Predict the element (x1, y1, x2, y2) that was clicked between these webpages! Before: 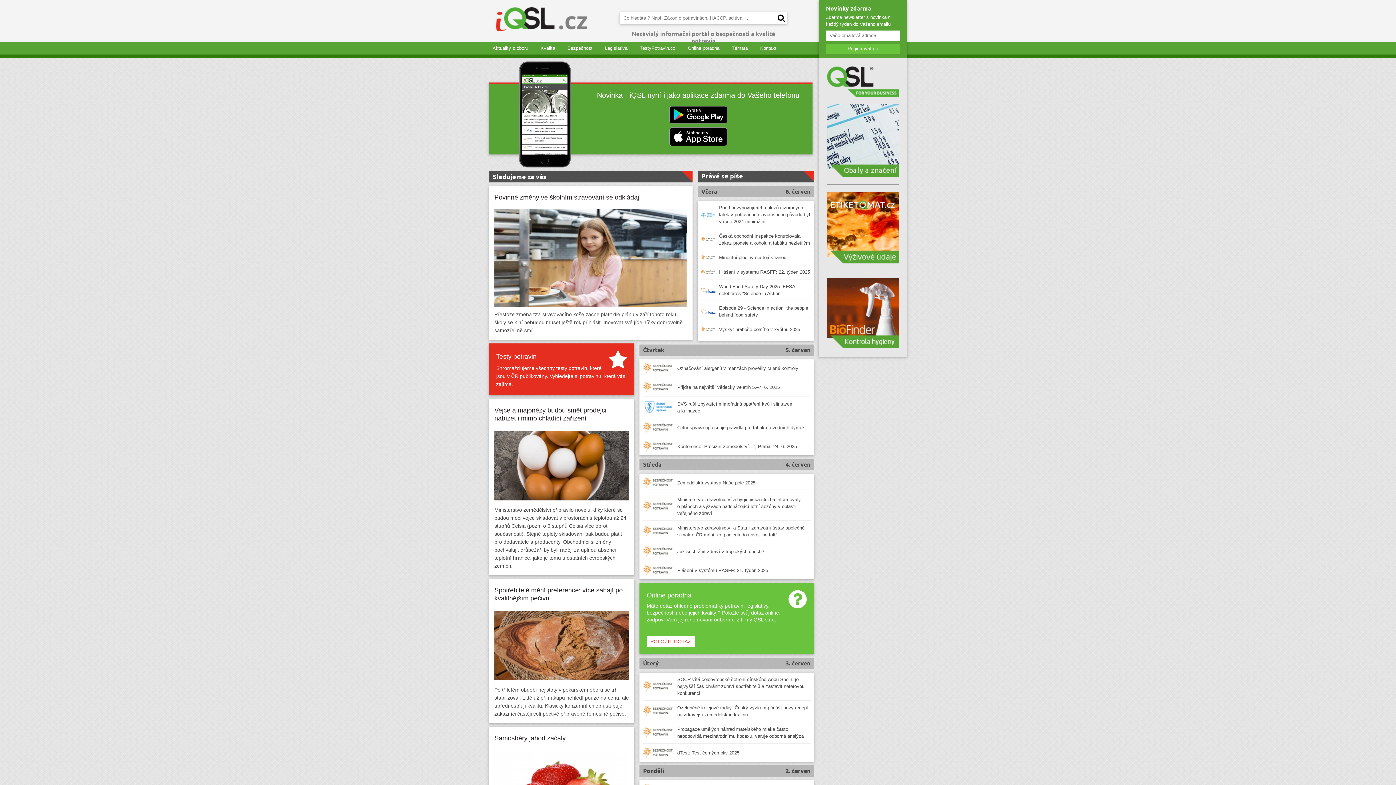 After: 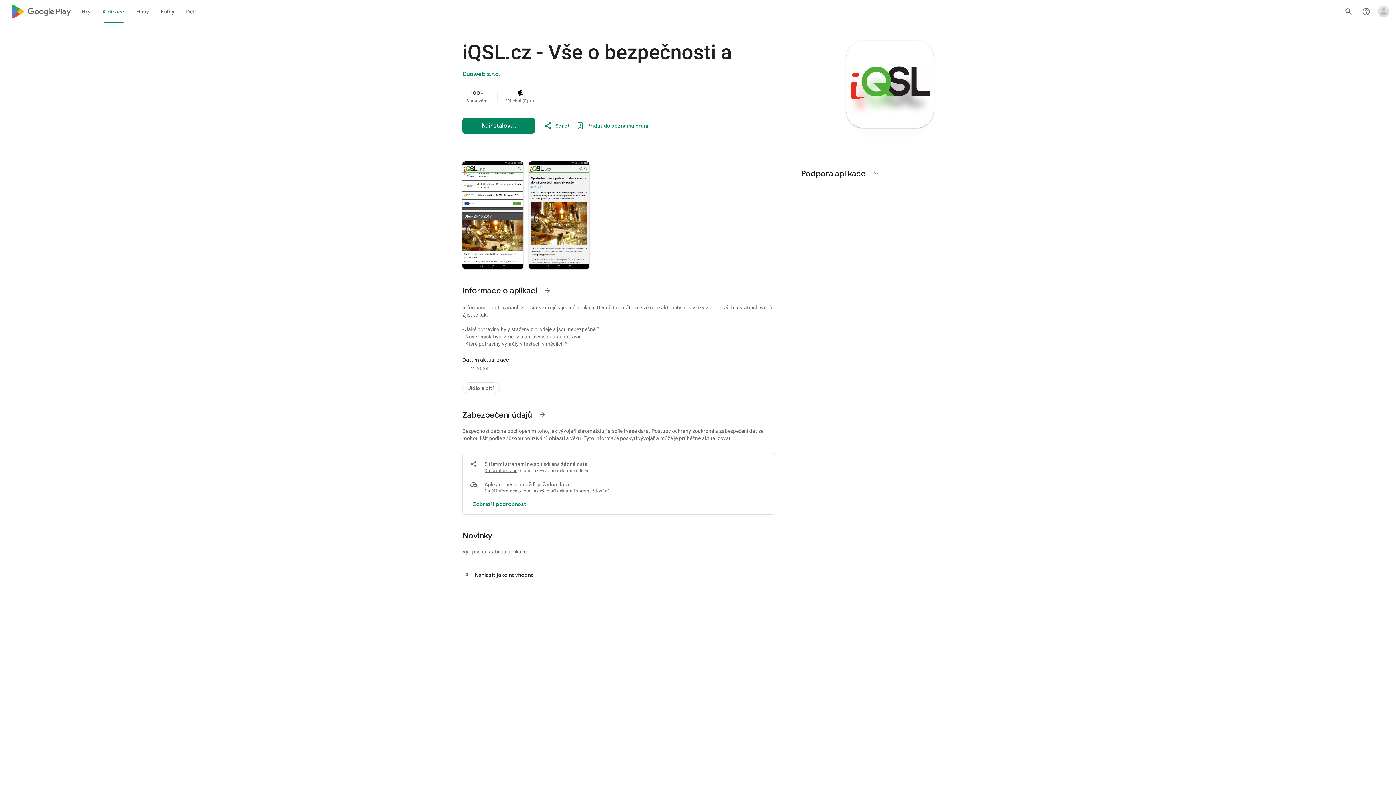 Action: bbox: (587, 104, 809, 125)